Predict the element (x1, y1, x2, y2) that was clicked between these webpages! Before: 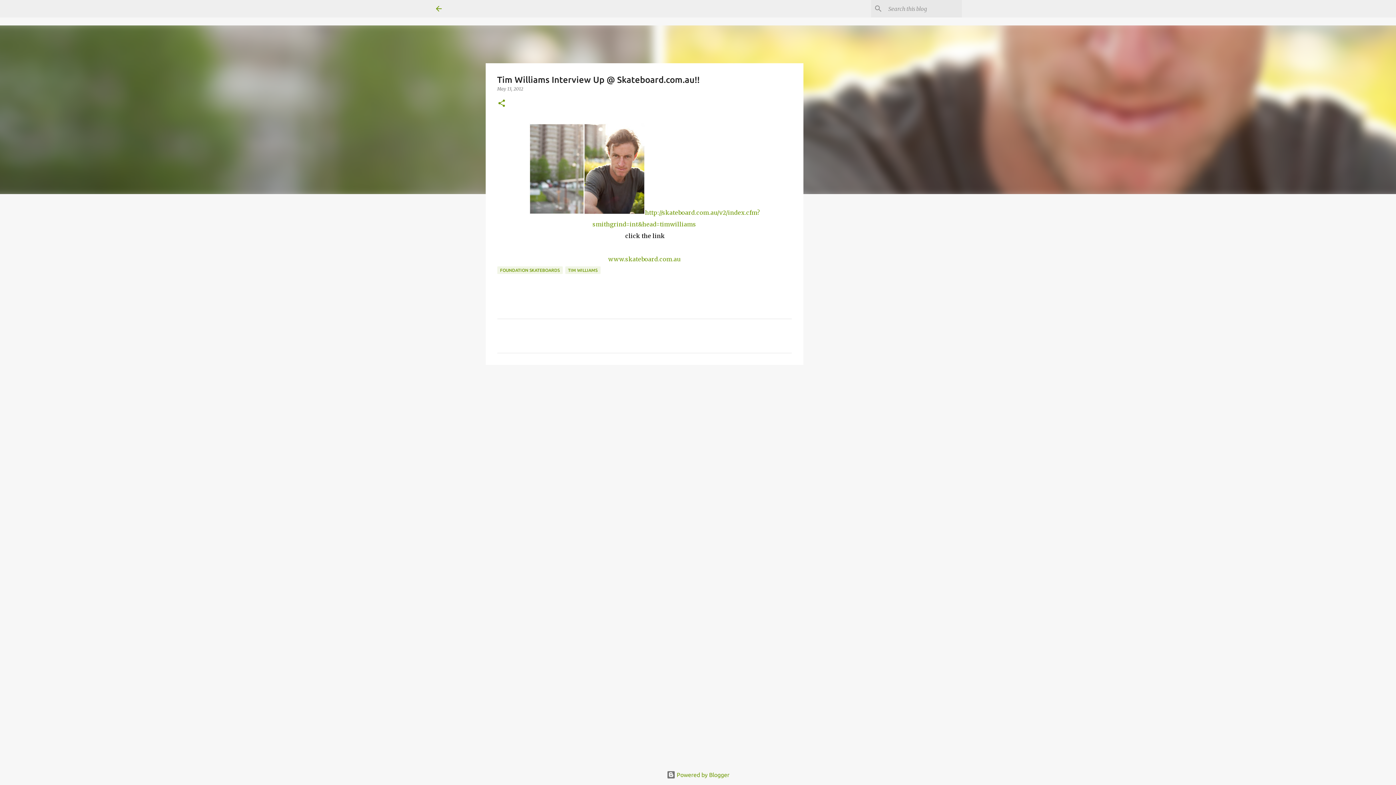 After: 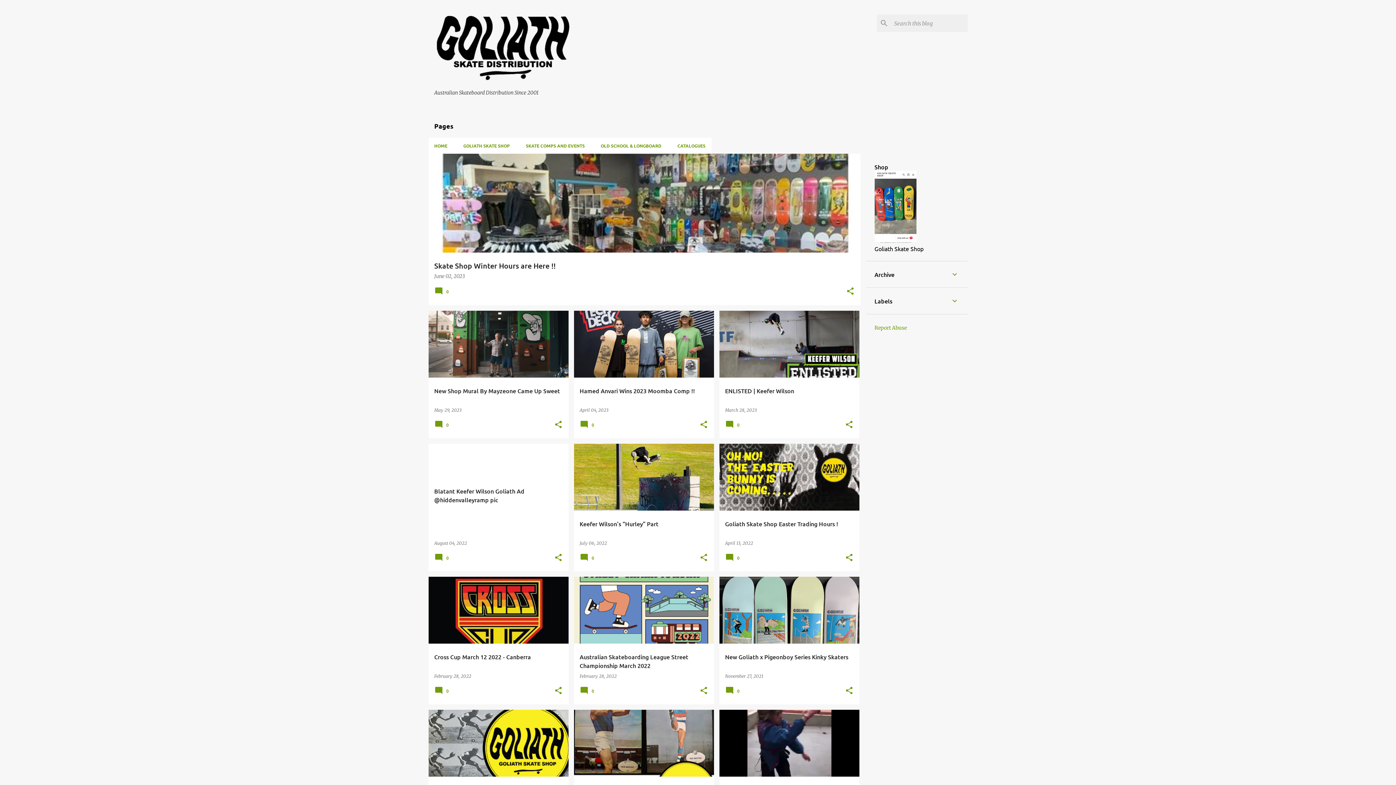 Action: bbox: (434, 4, 443, 13)